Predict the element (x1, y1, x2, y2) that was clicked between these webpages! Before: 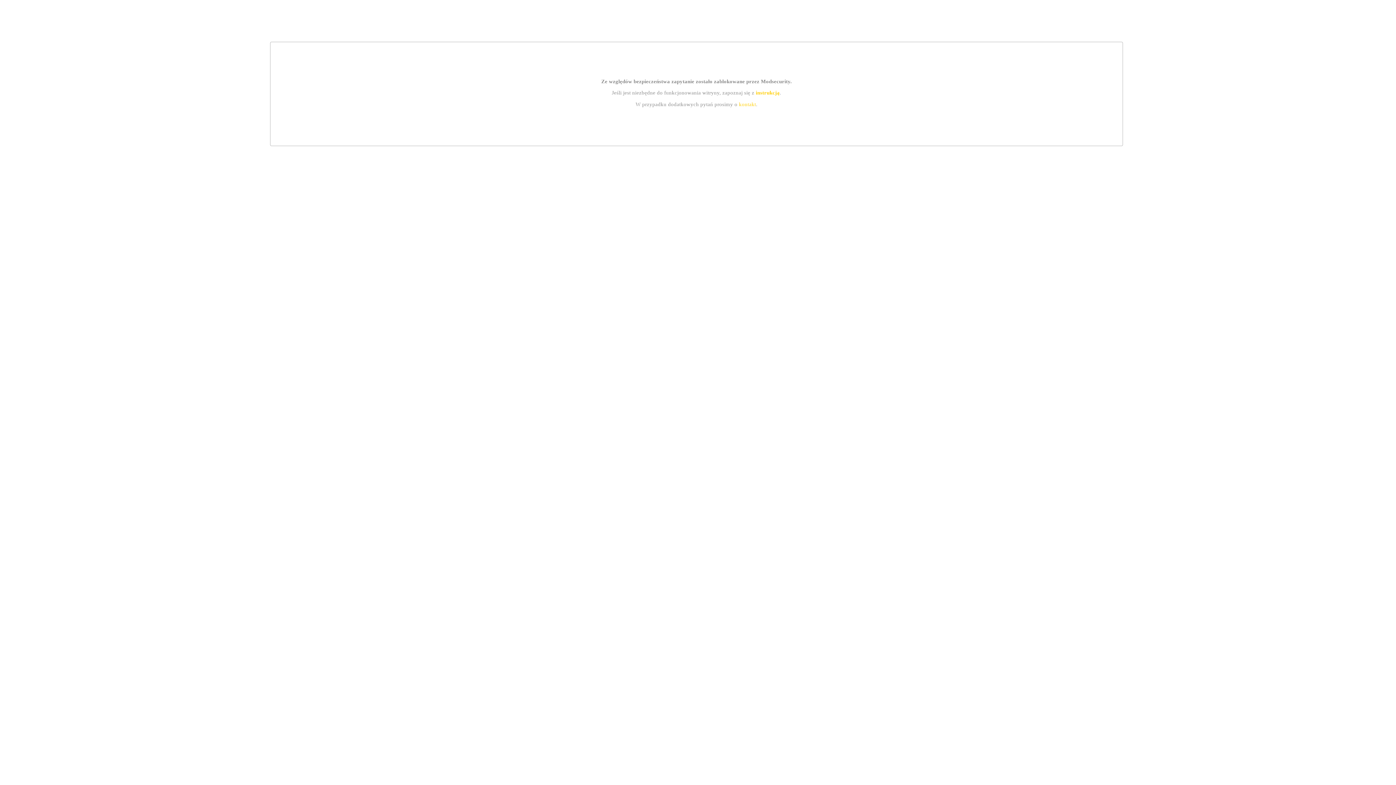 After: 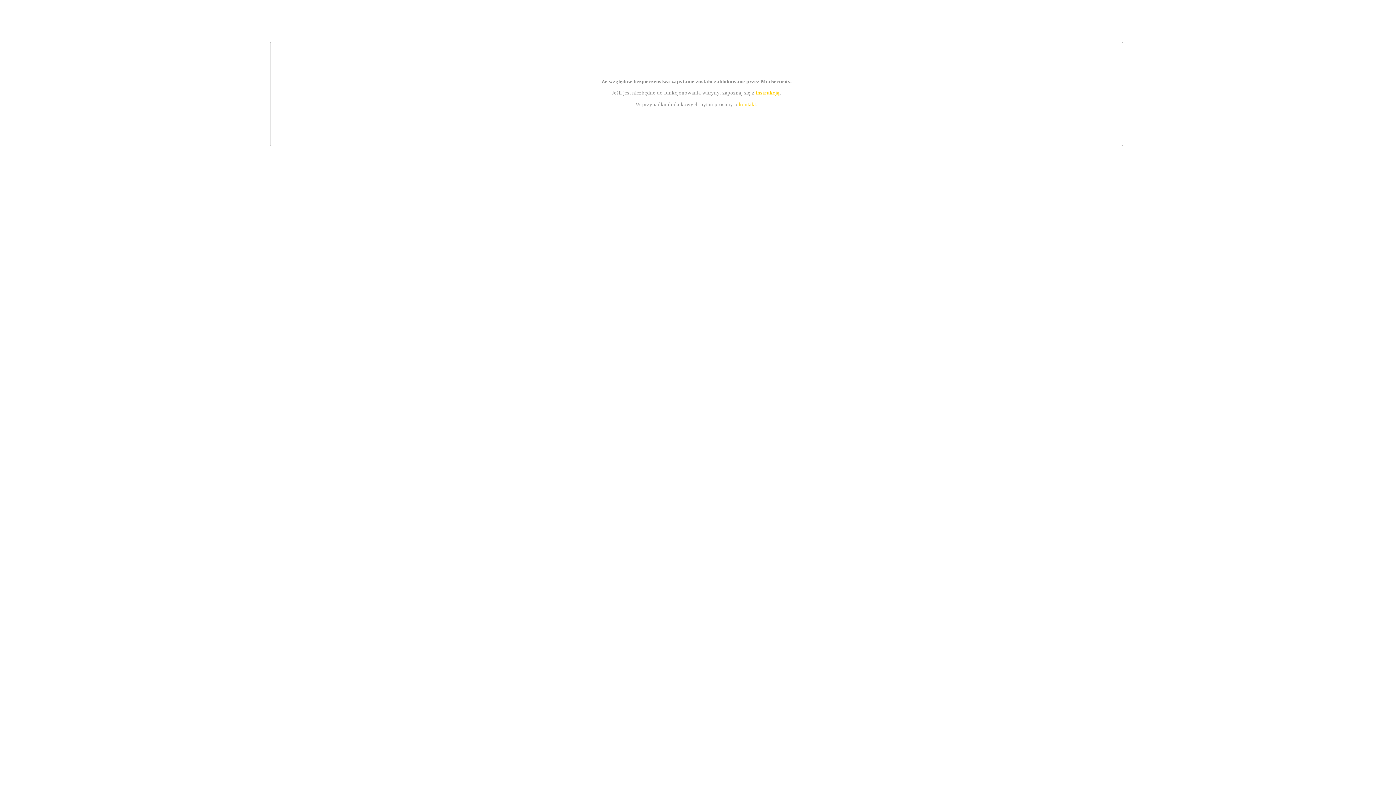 Action: bbox: (739, 101, 756, 107) label: kontakt